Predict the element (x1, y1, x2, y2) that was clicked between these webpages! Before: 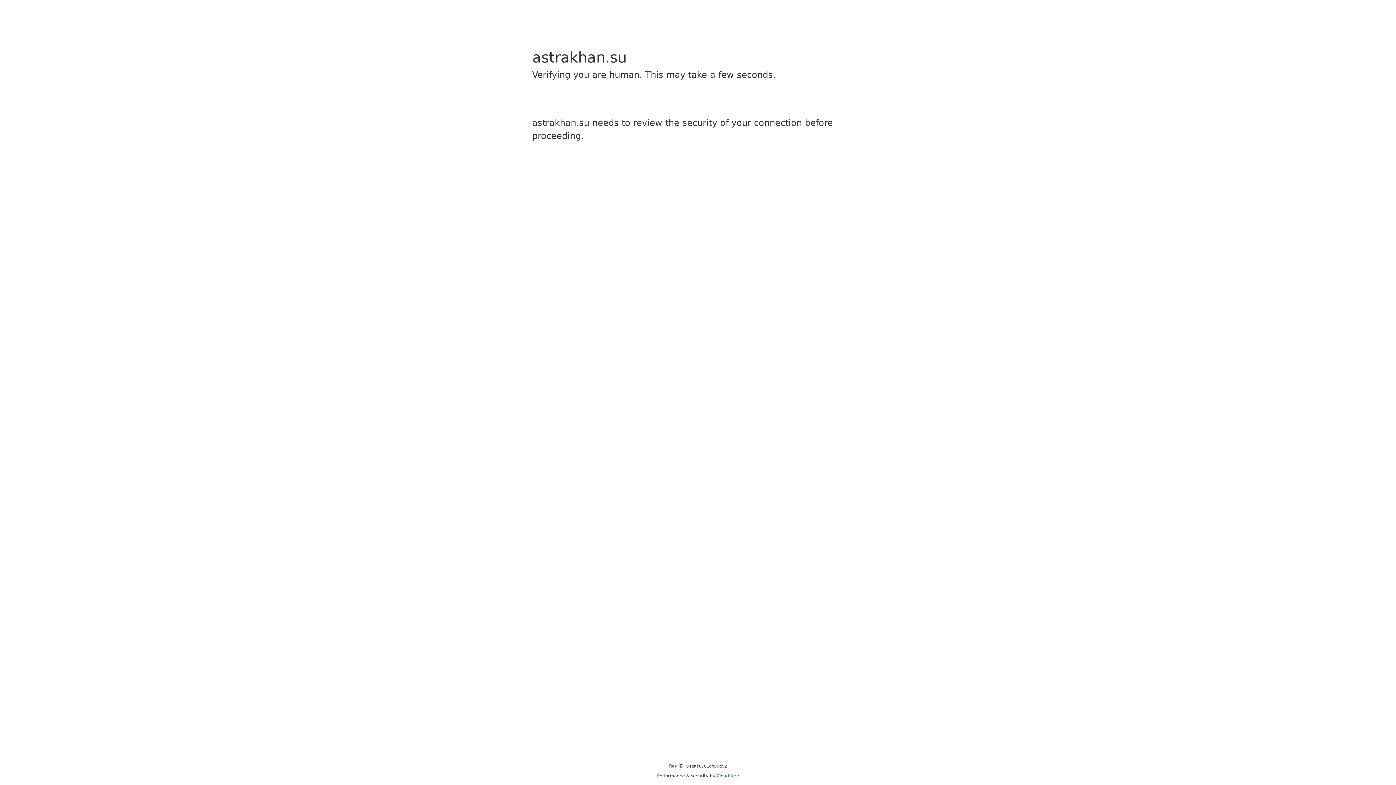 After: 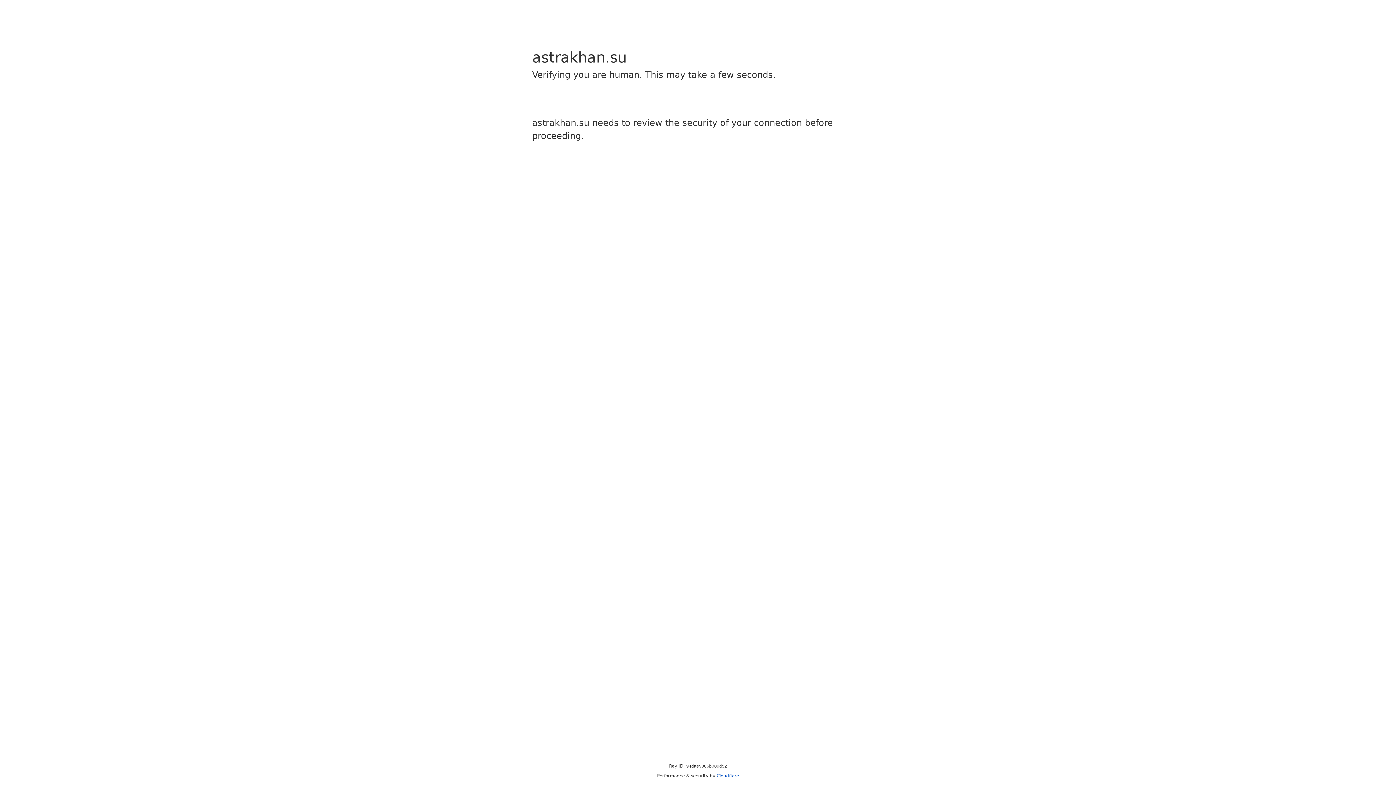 Action: bbox: (716, 773, 739, 778) label: Cloudflare